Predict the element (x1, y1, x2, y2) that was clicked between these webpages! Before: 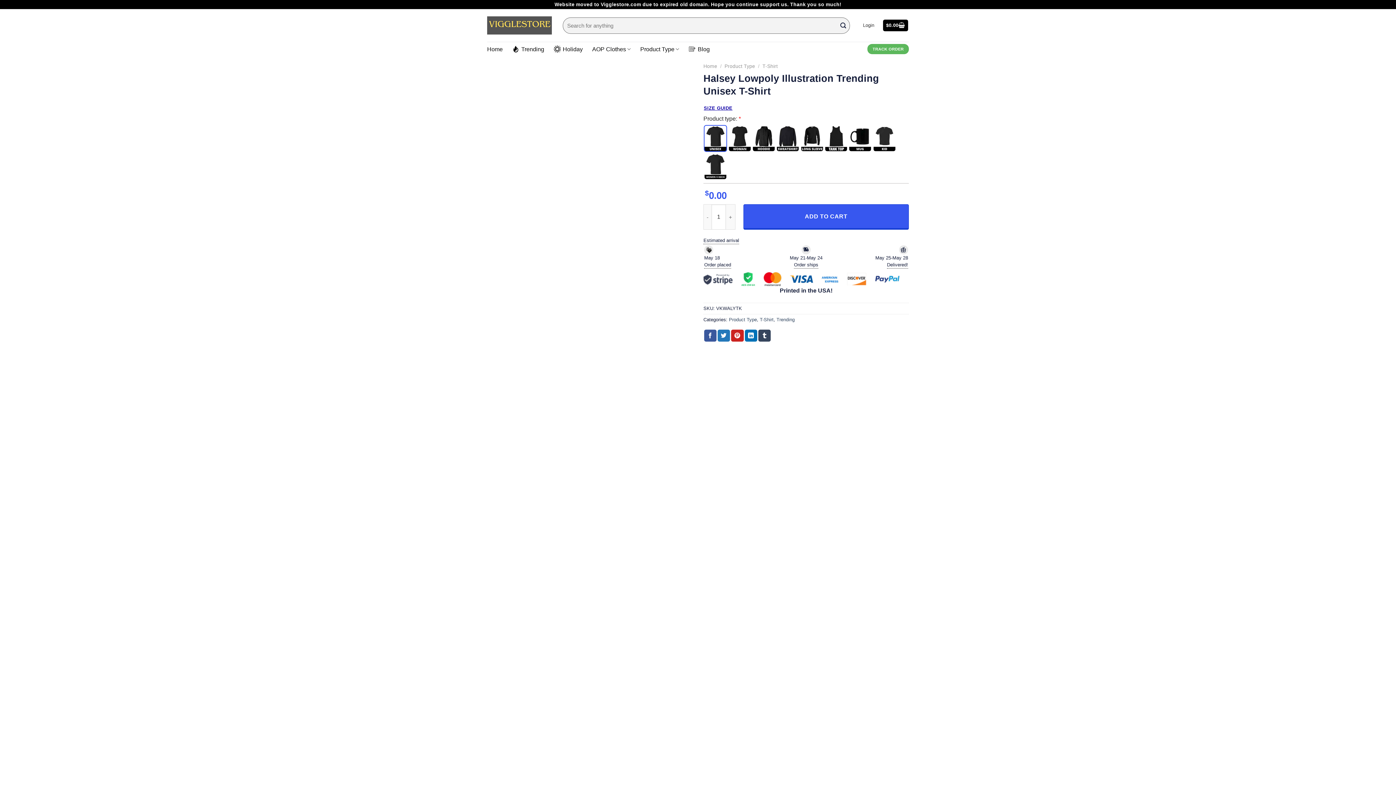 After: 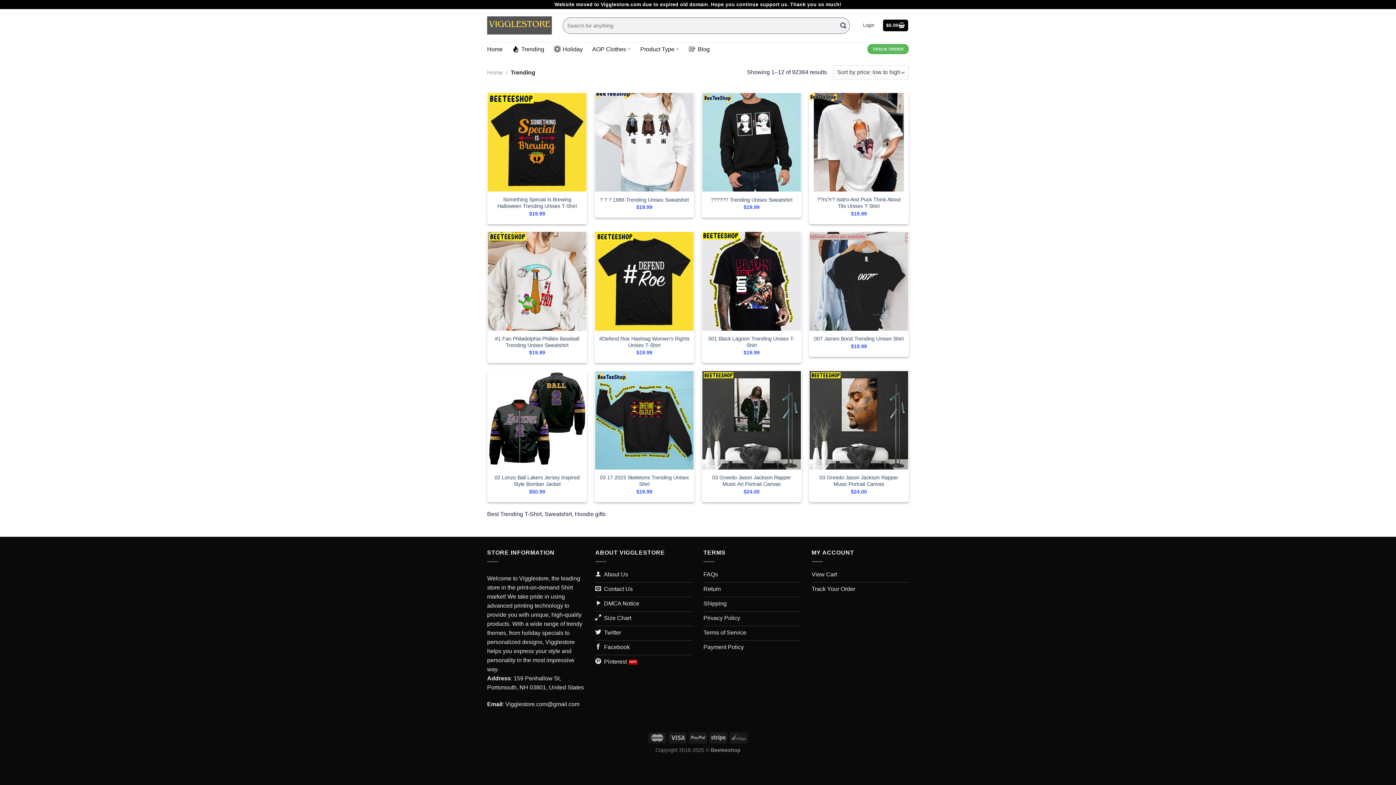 Action: bbox: (512, 41, 544, 56) label: Trending